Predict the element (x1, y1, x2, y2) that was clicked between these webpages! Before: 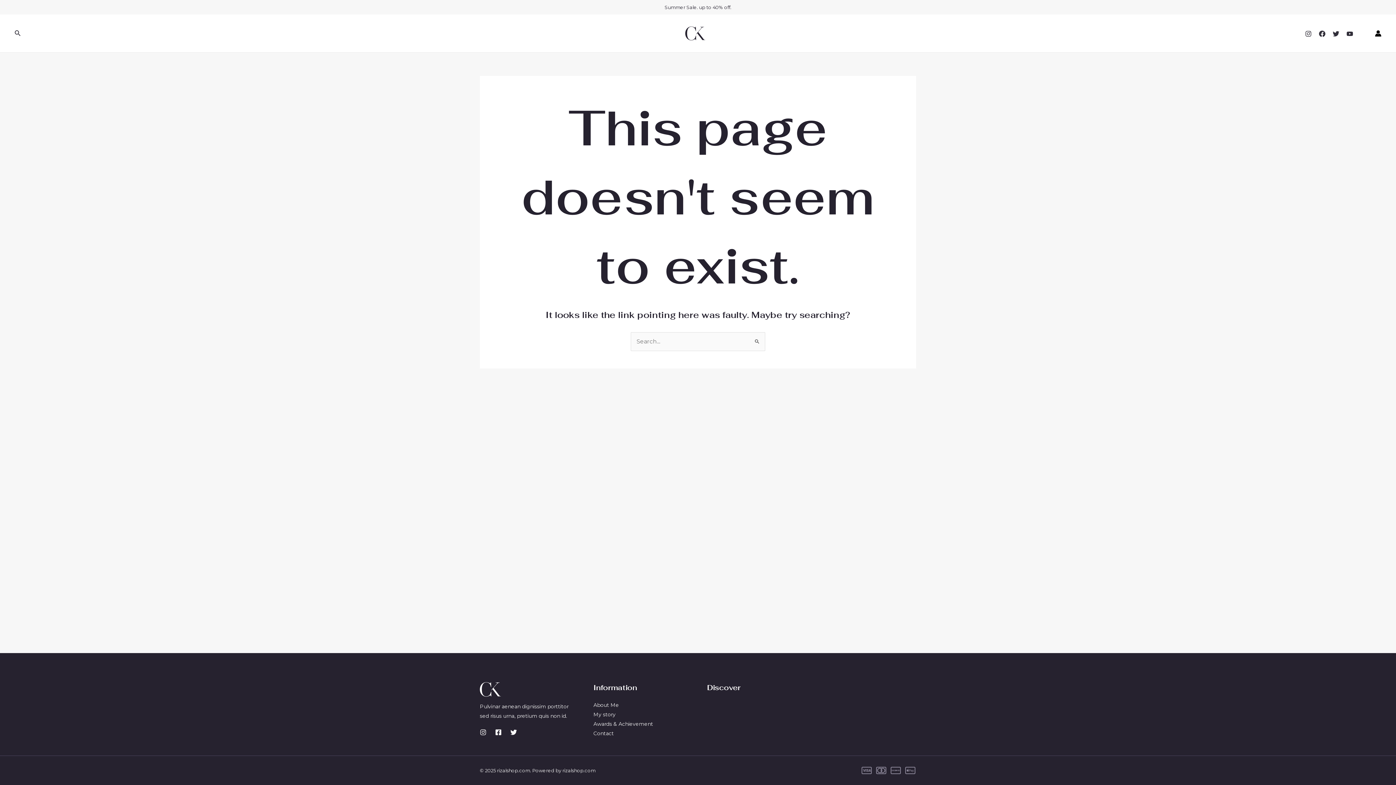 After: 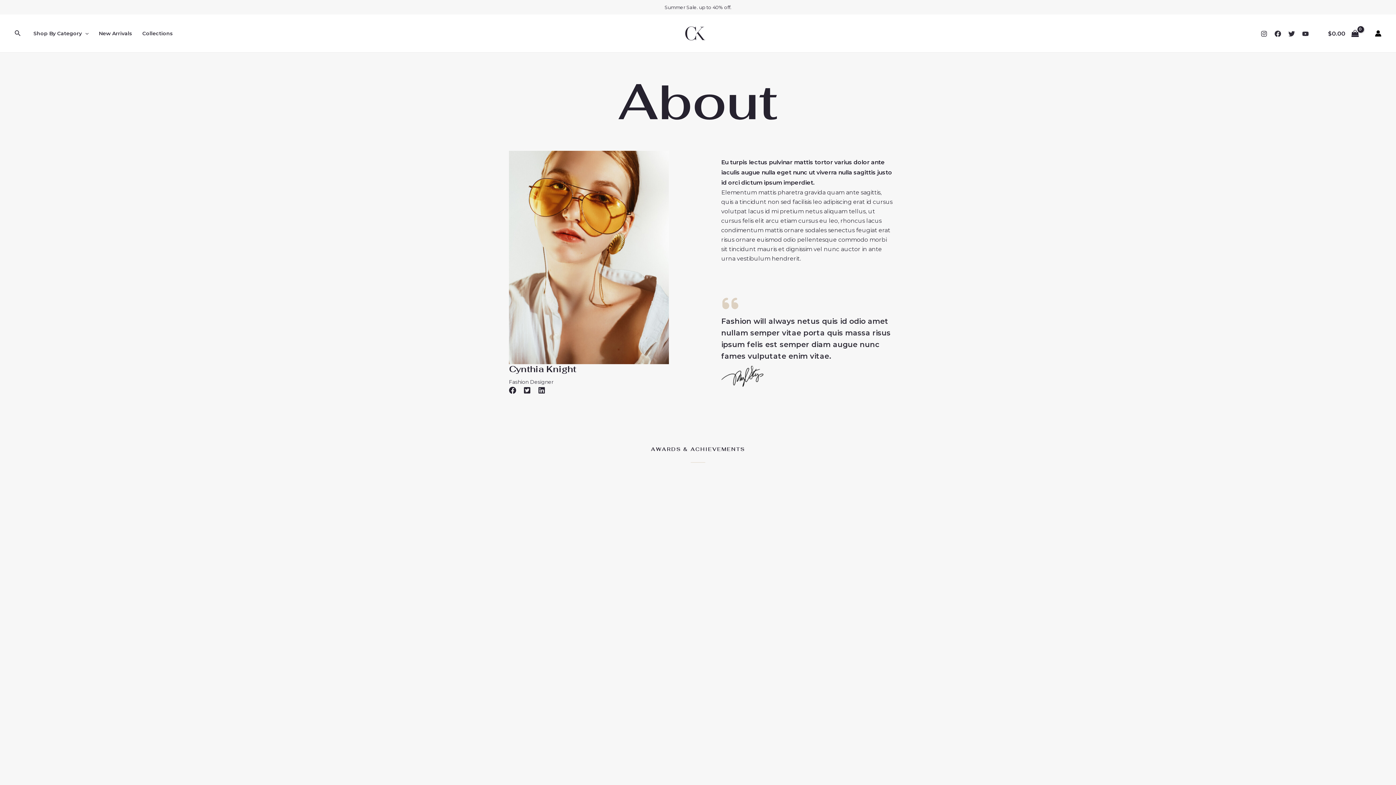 Action: bbox: (593, 702, 619, 708) label: About Me